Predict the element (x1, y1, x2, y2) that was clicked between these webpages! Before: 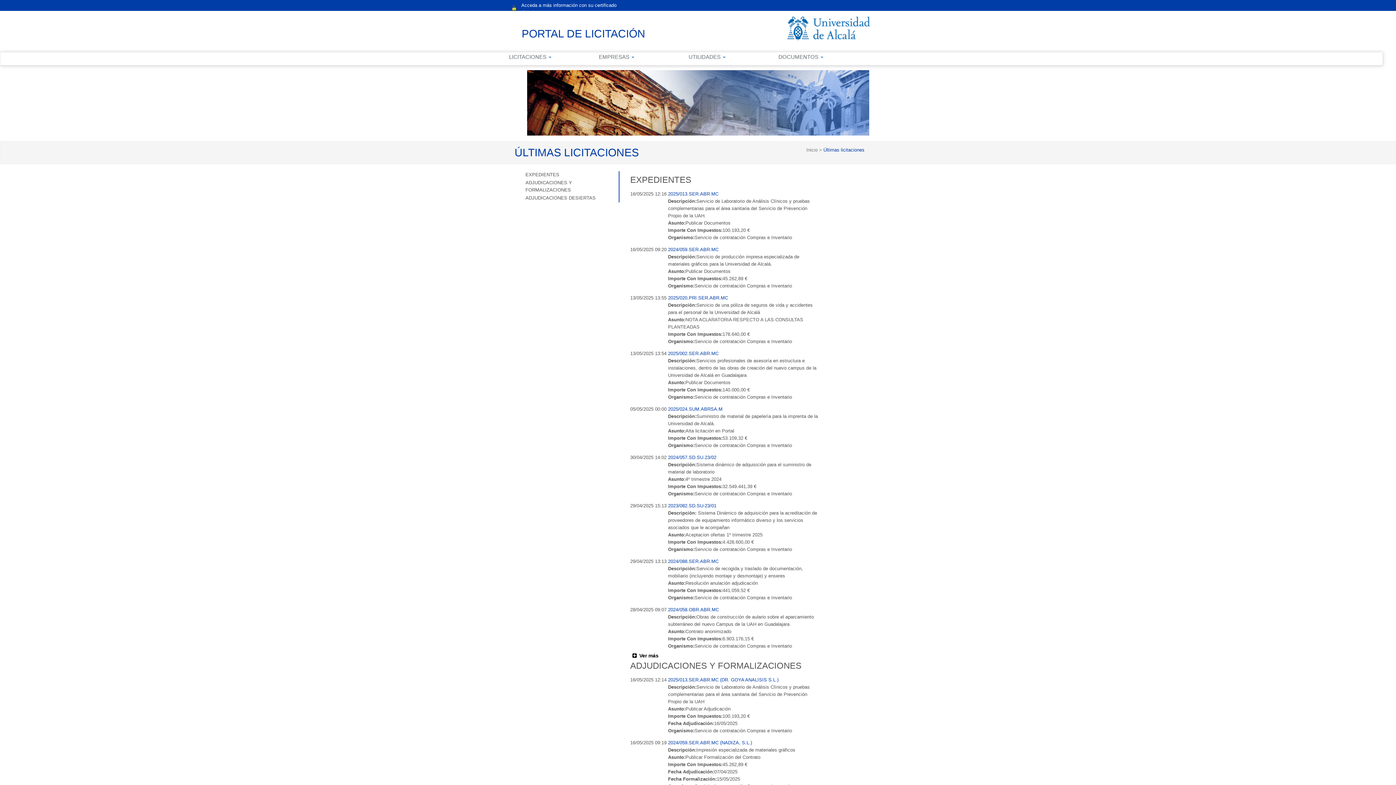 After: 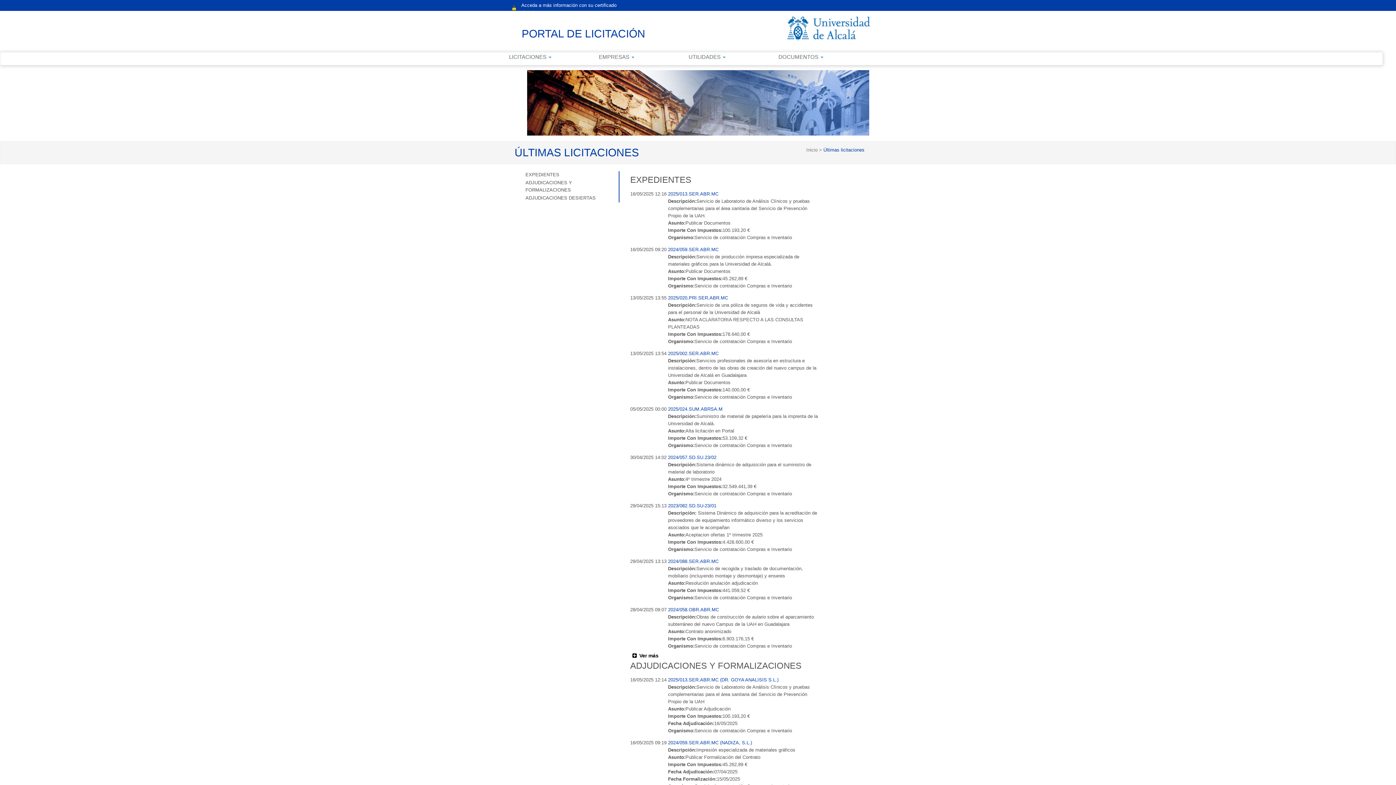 Action: bbox: (806, 147, 819, 152) label: Inicio 